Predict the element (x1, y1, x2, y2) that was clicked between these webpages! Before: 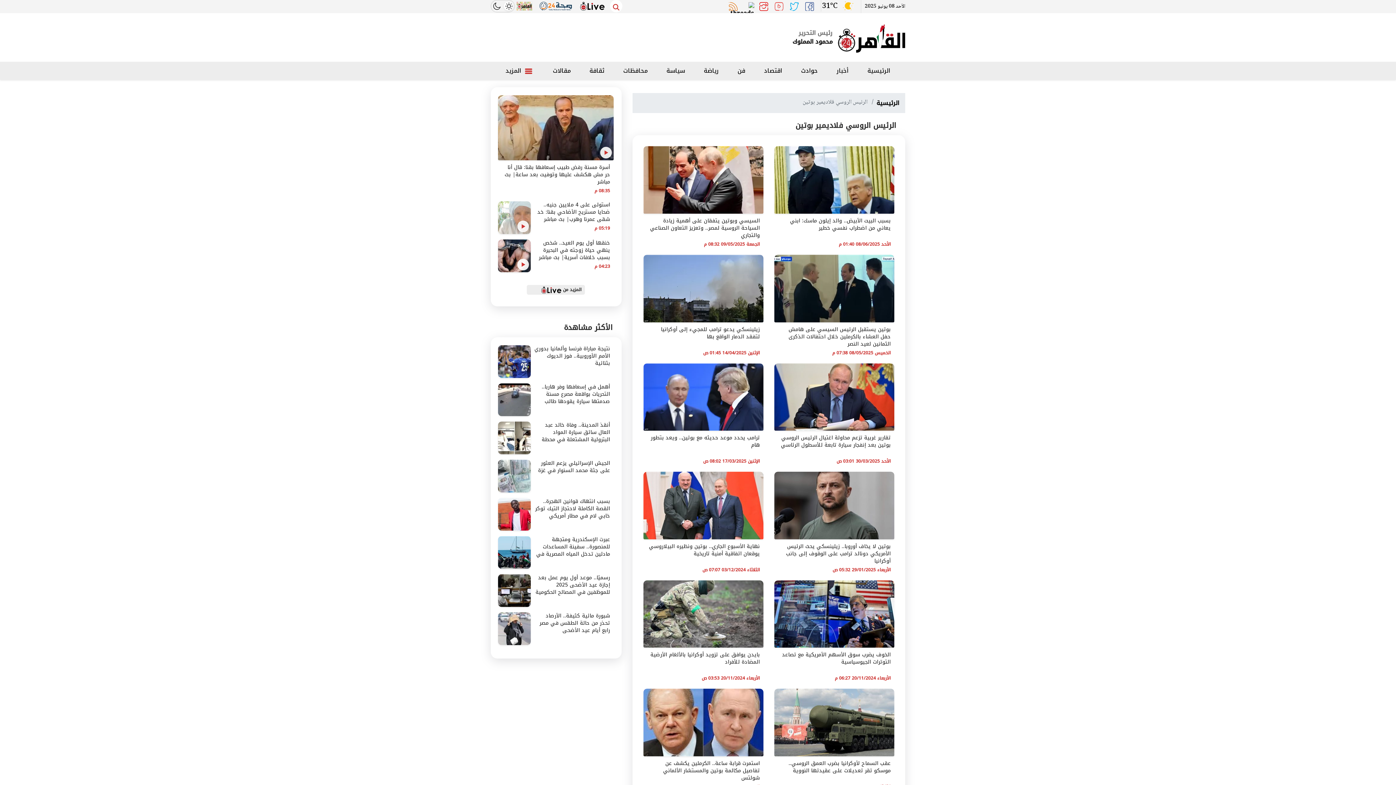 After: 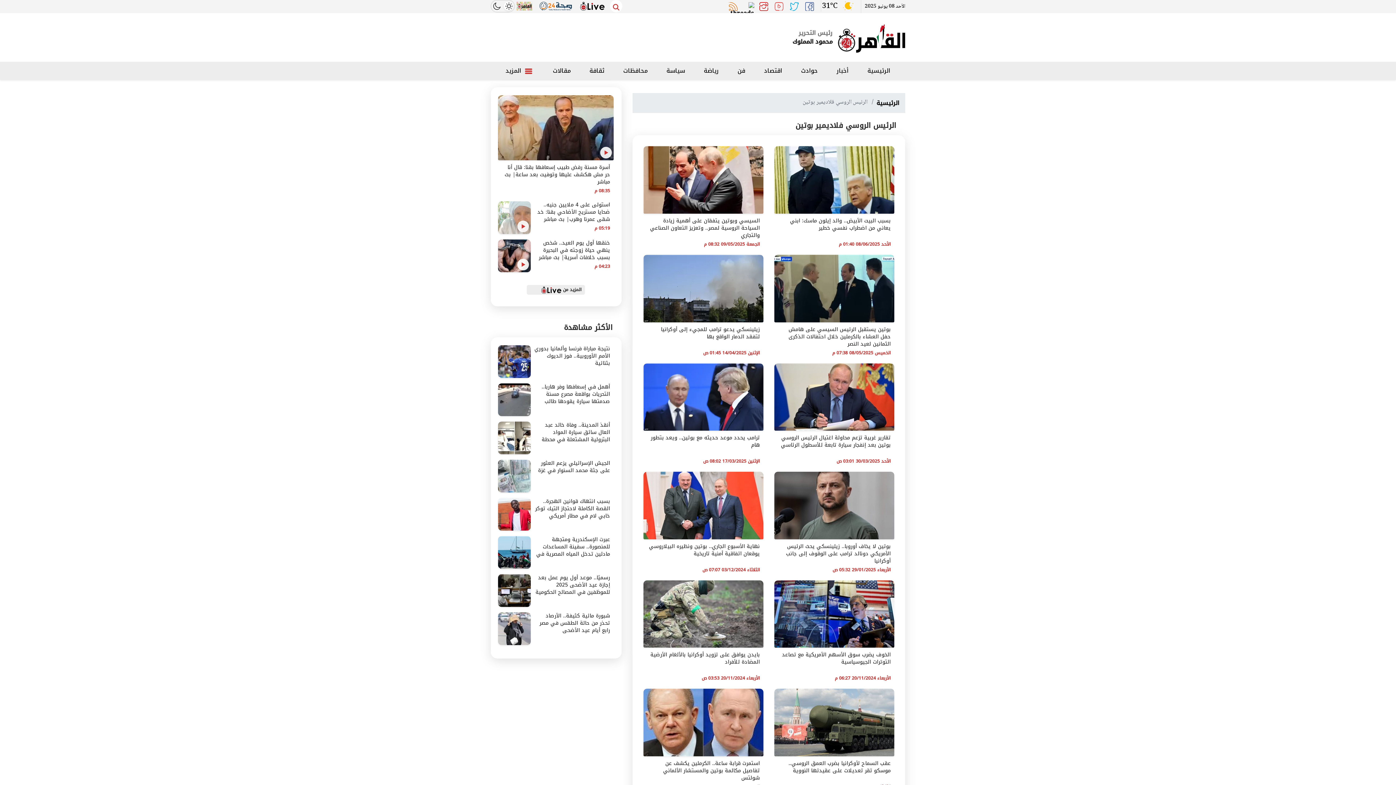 Action: bbox: (788, 0, 800, 12) label: twitter